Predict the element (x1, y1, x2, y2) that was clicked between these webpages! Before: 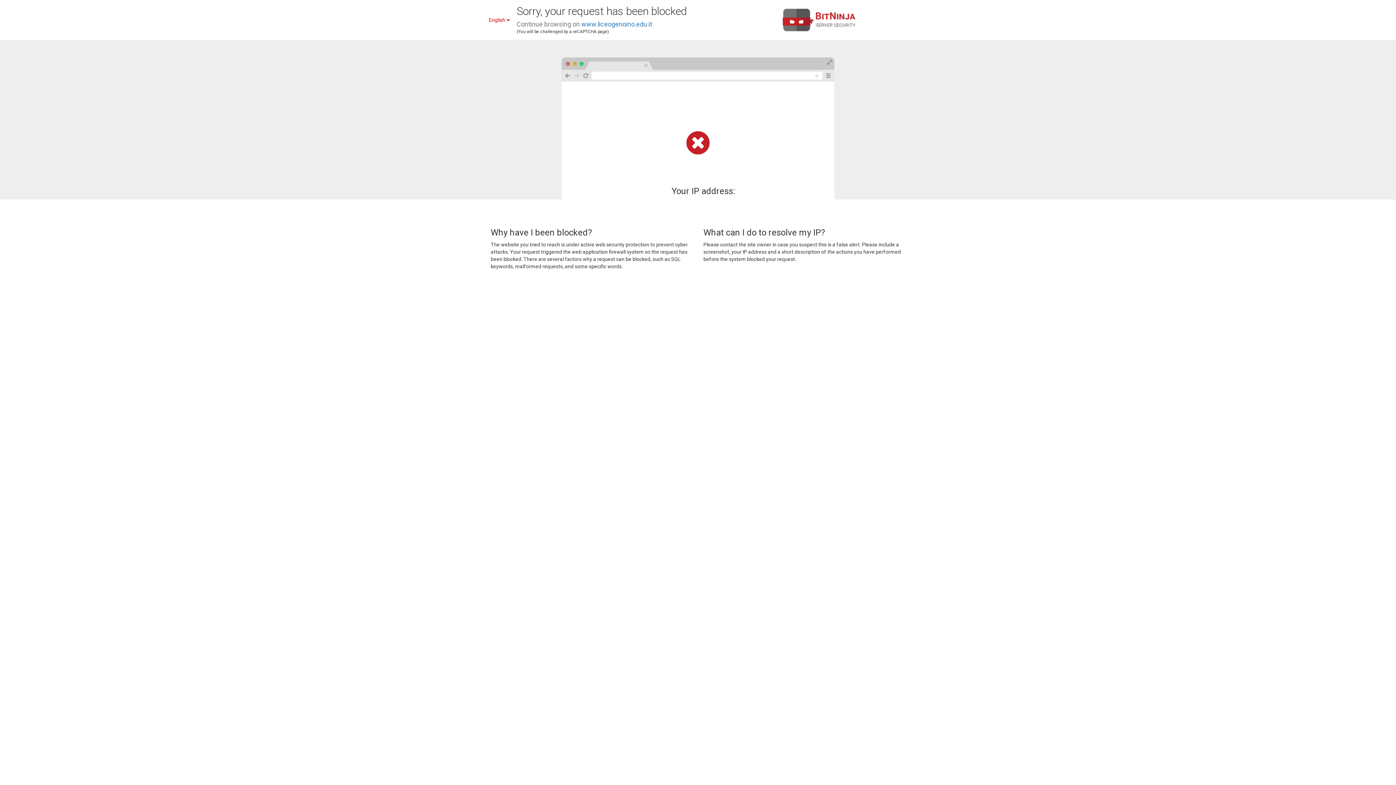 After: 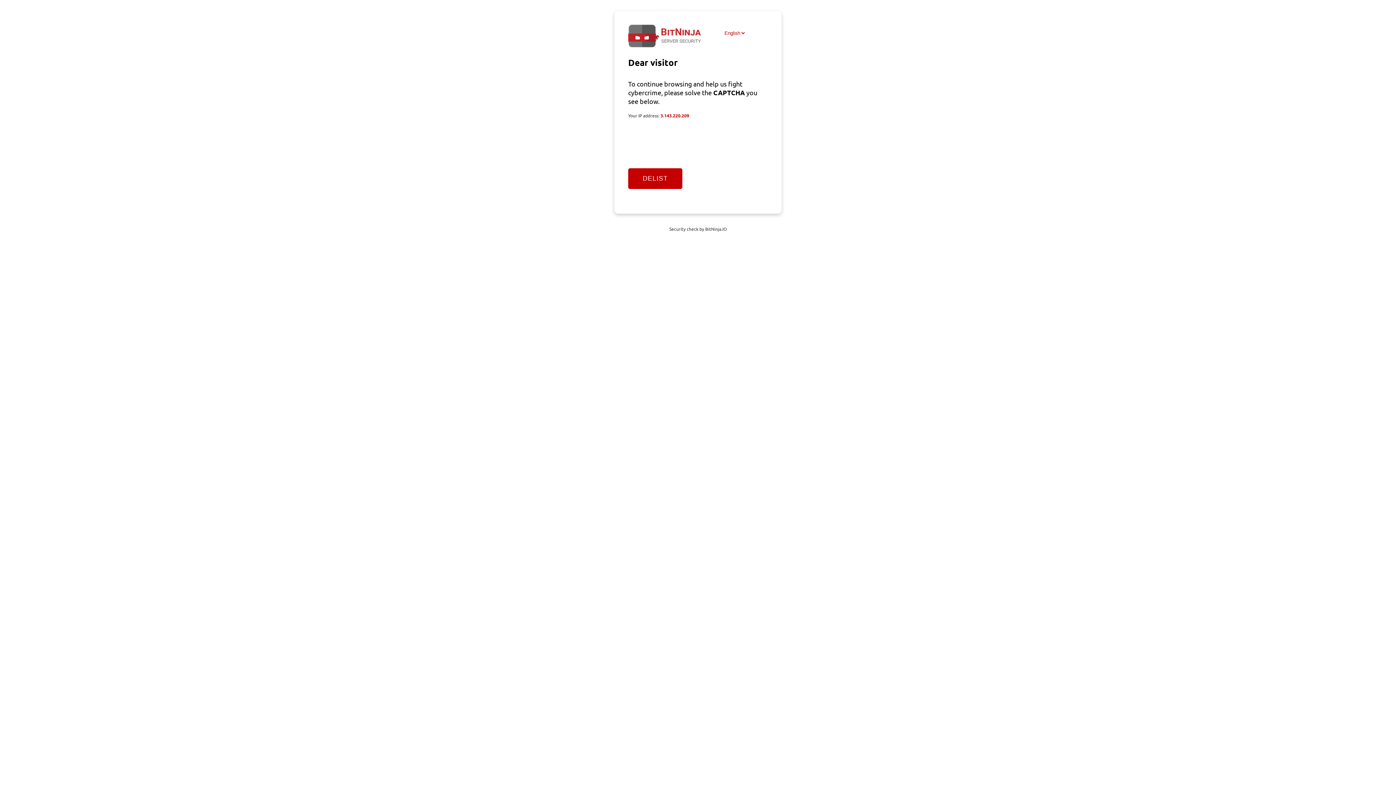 Action: label: www.liceogenoino.edu.it bbox: (581, 20, 652, 28)